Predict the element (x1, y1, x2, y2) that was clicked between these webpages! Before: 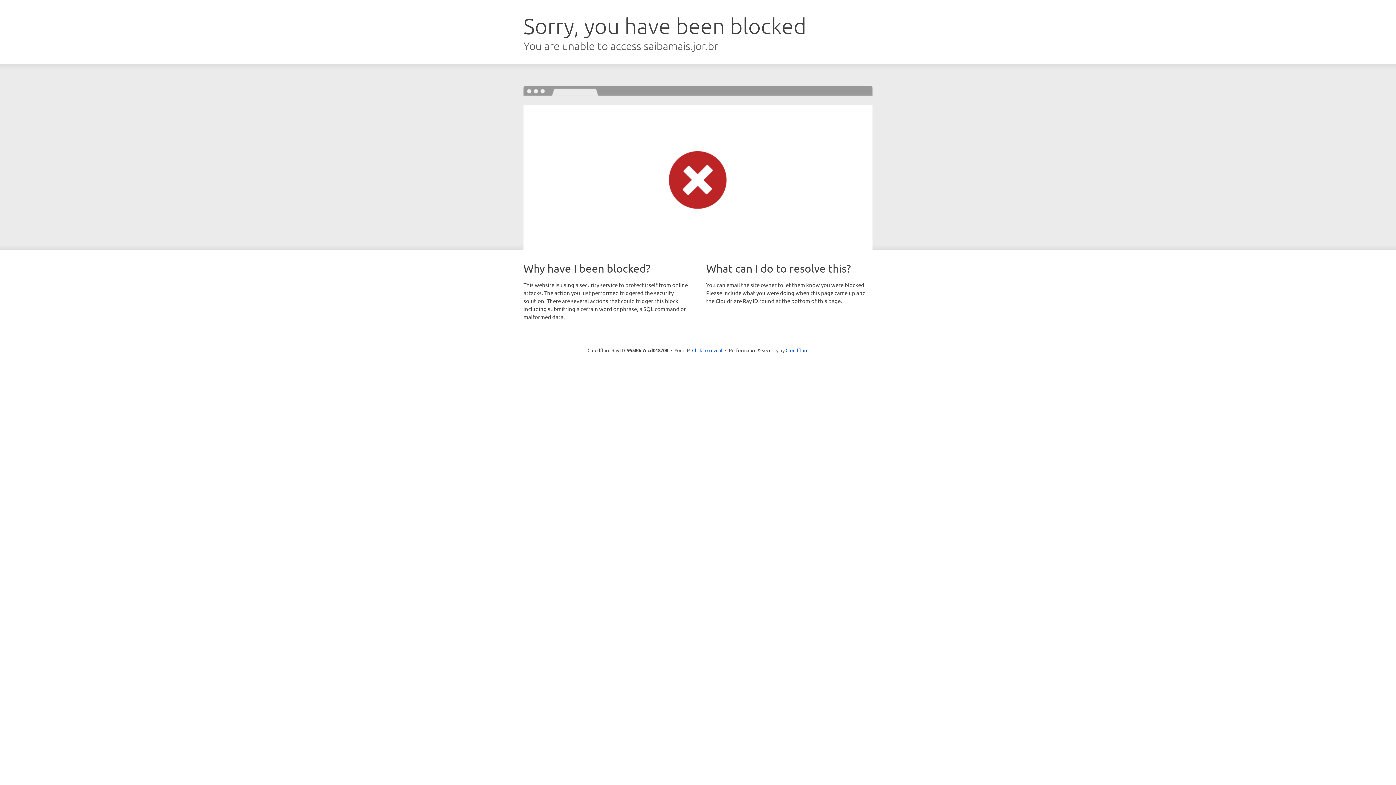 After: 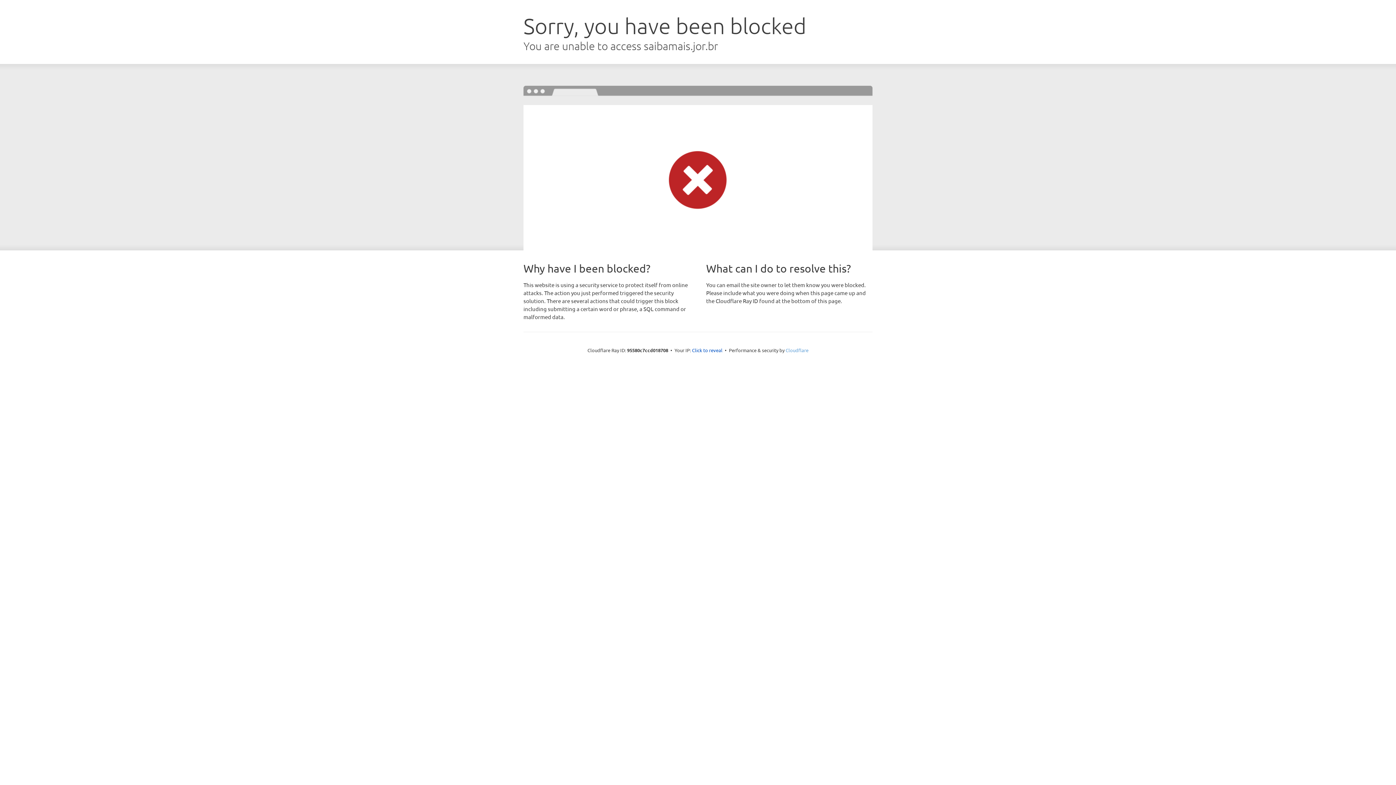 Action: bbox: (785, 347, 808, 353) label: Cloudflare